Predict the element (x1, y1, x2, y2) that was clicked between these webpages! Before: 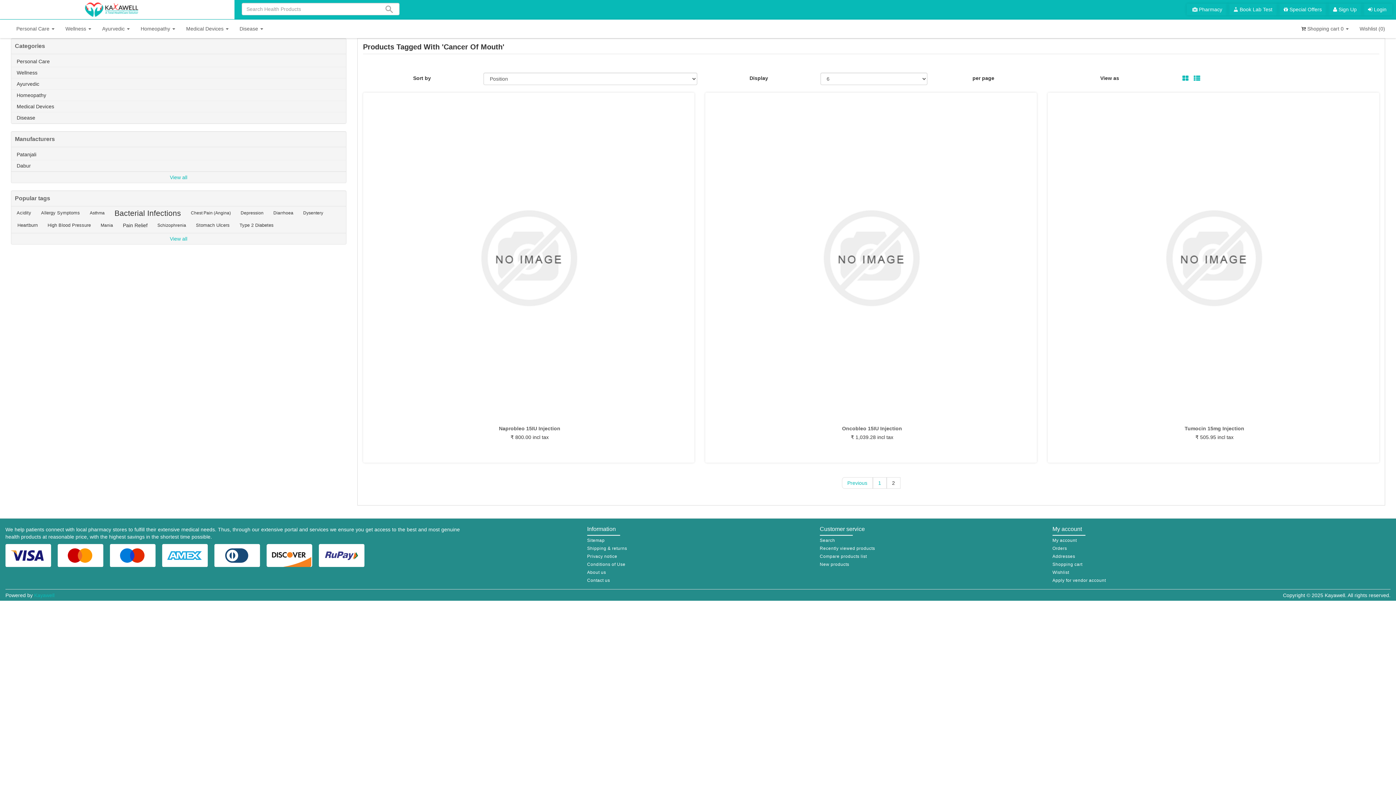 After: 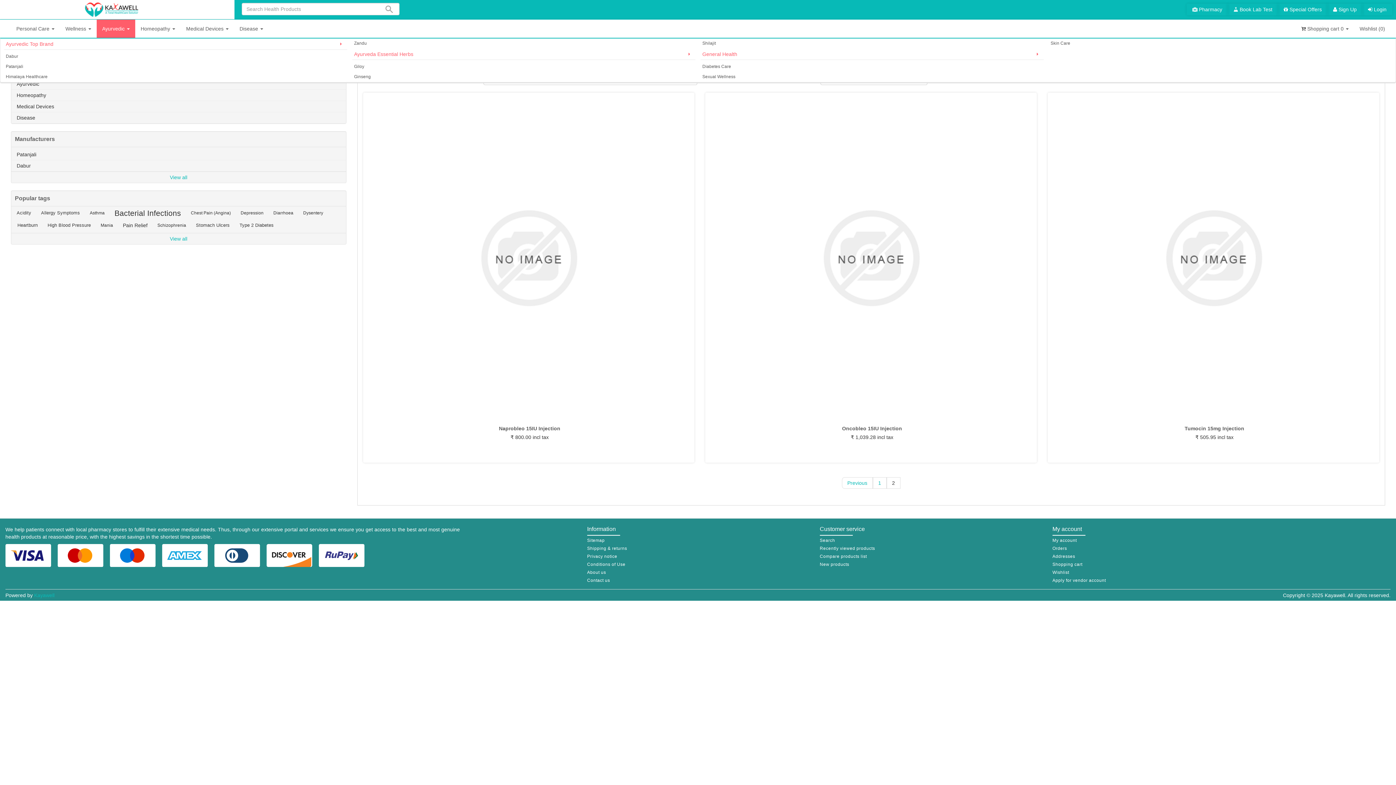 Action: label: Ayurvedic  bbox: (96, 19, 135, 38)